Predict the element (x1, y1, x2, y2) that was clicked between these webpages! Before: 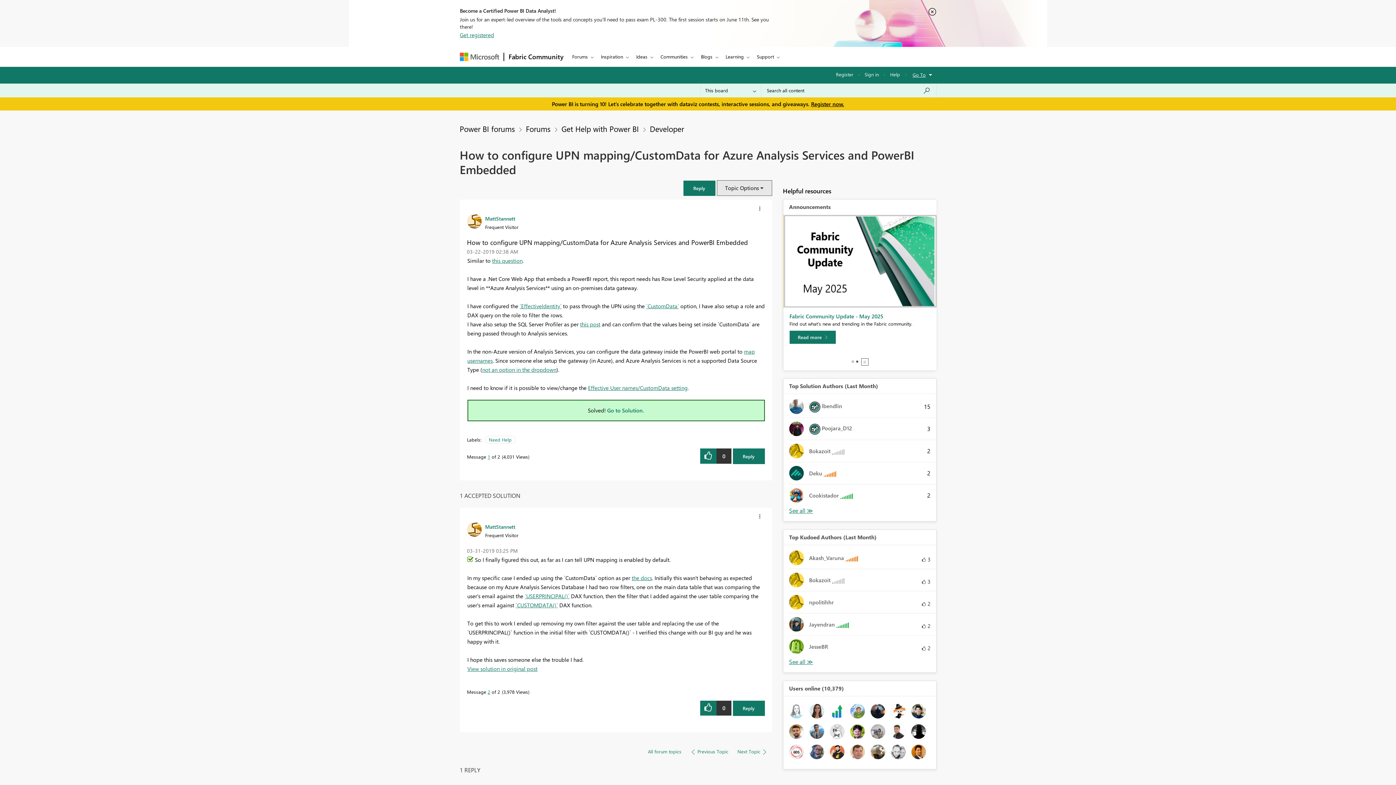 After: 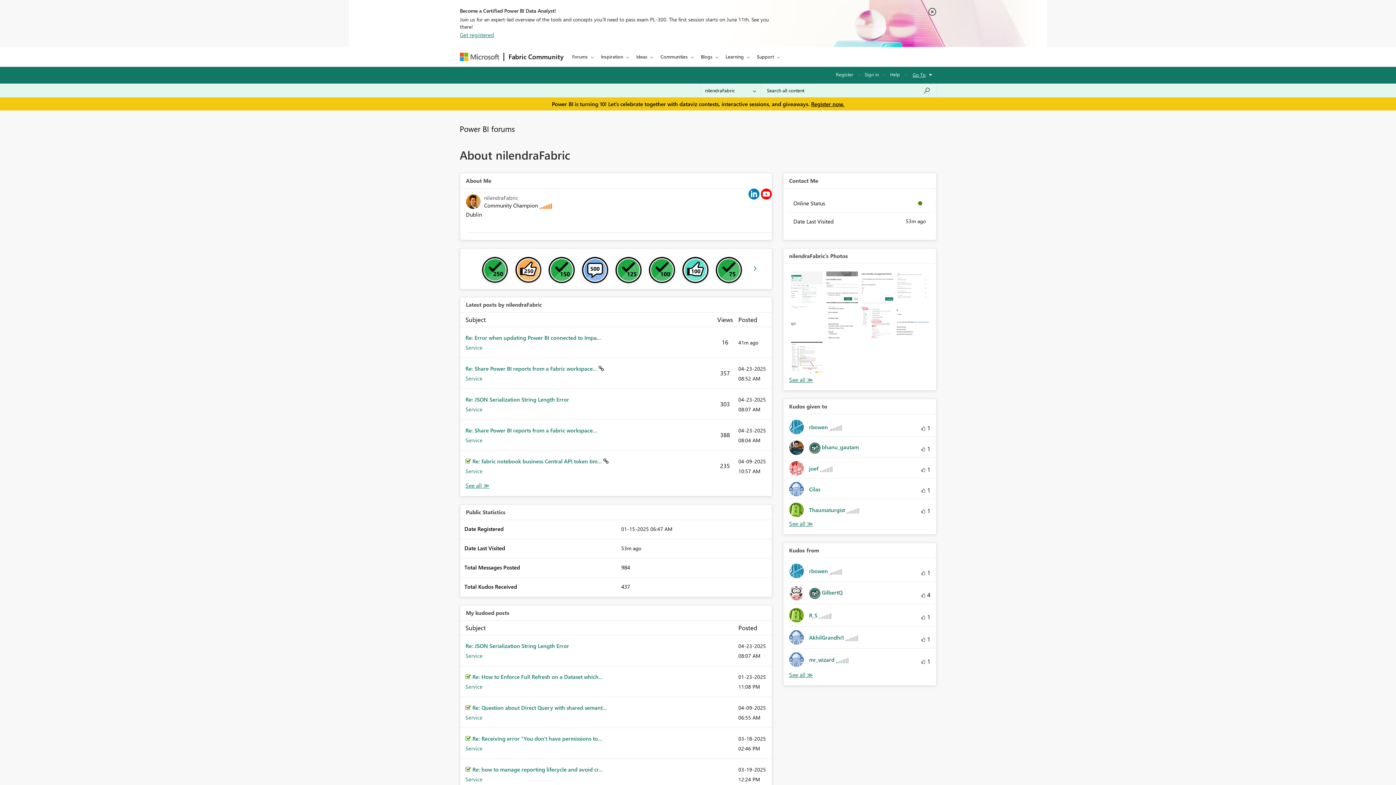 Action: bbox: (911, 748, 926, 755)